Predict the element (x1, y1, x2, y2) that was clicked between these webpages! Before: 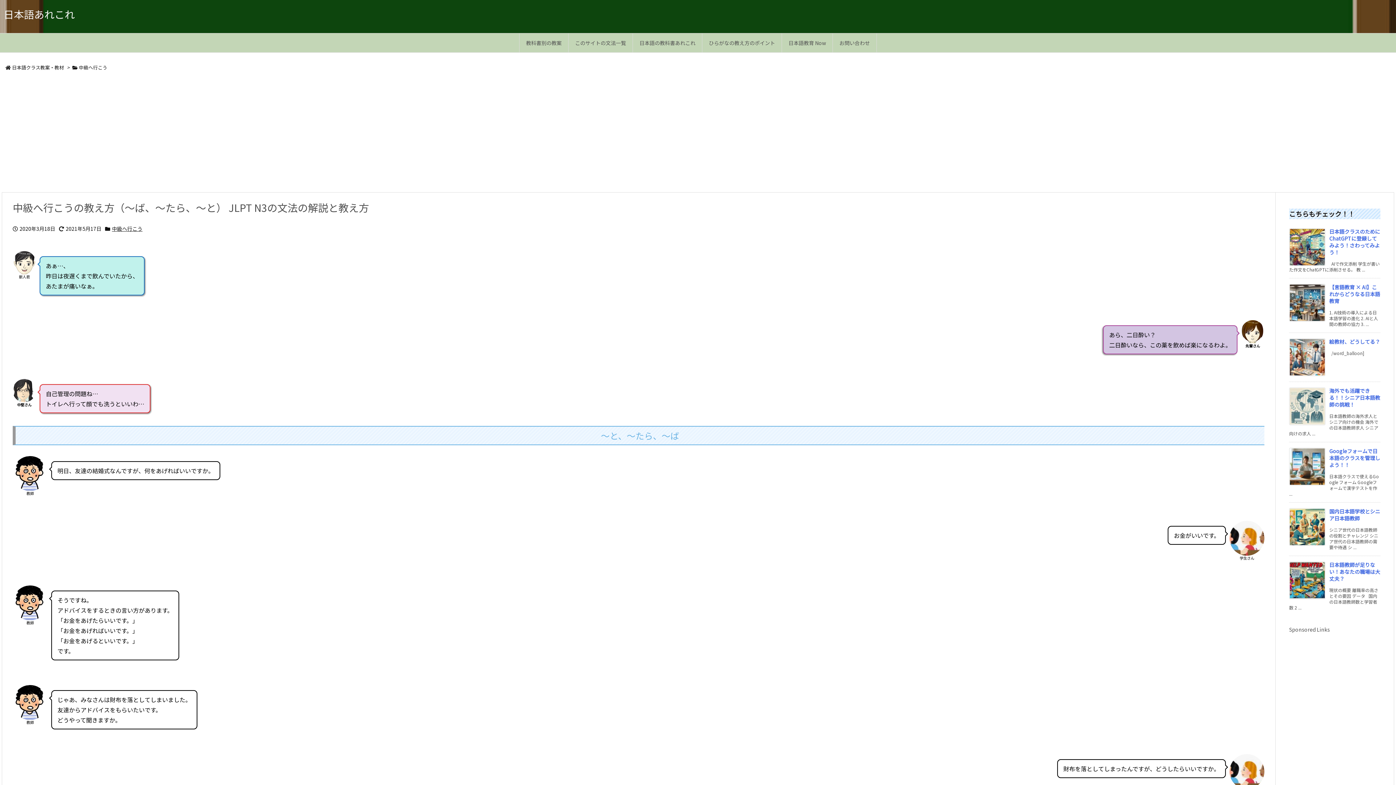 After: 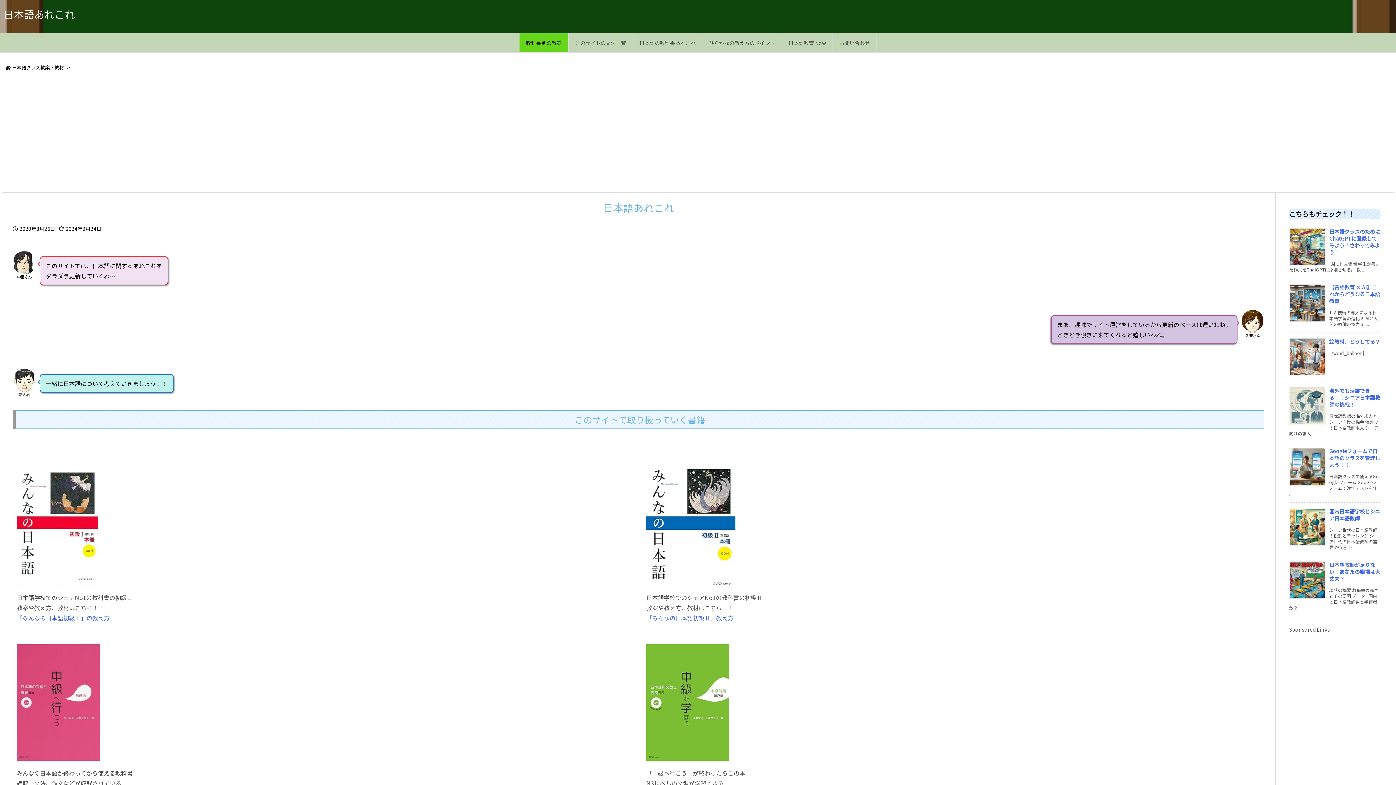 Action: label: 日本語あれこれ bbox: (3, 6, 74, 21)